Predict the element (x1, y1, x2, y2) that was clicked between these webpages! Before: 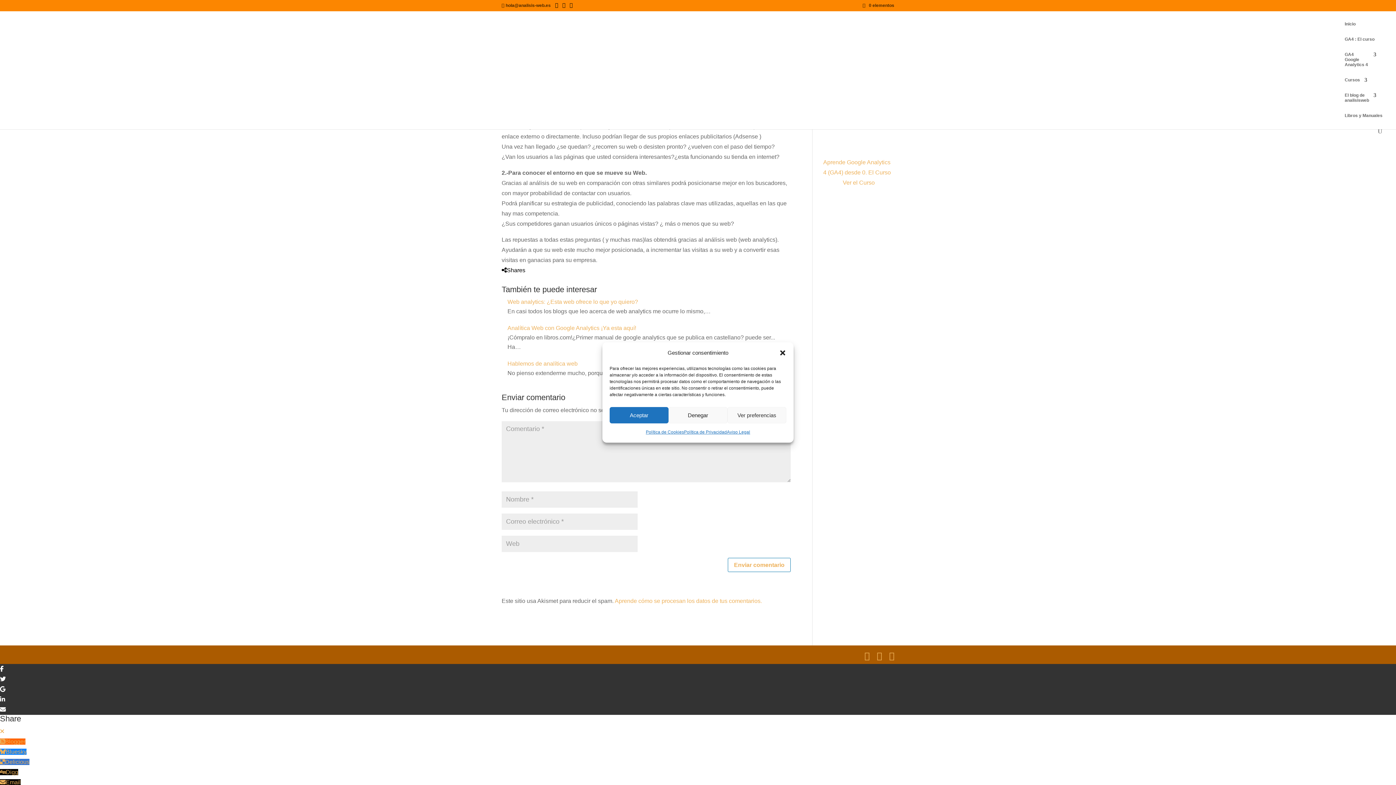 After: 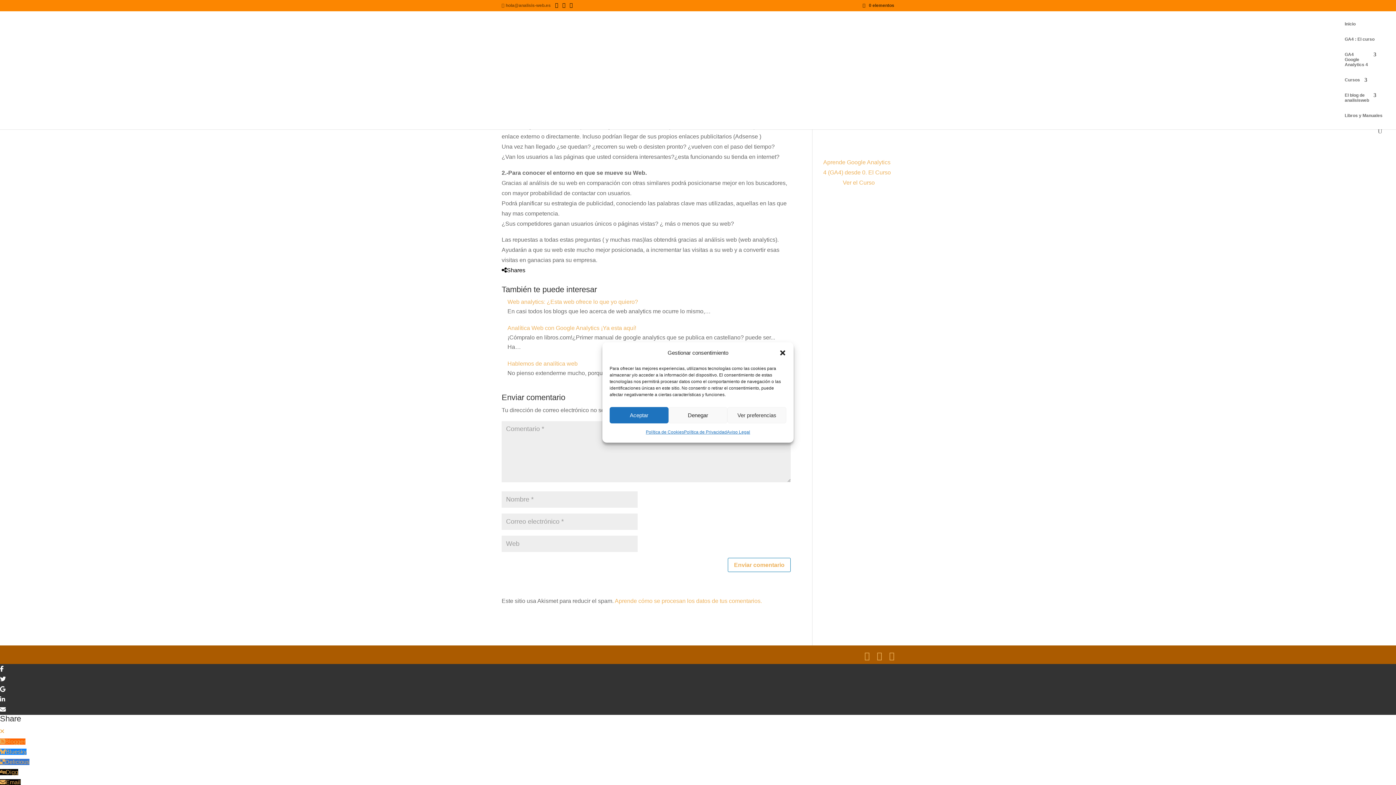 Action: bbox: (501, 2, 550, 8) label: hola@analisis-web.es